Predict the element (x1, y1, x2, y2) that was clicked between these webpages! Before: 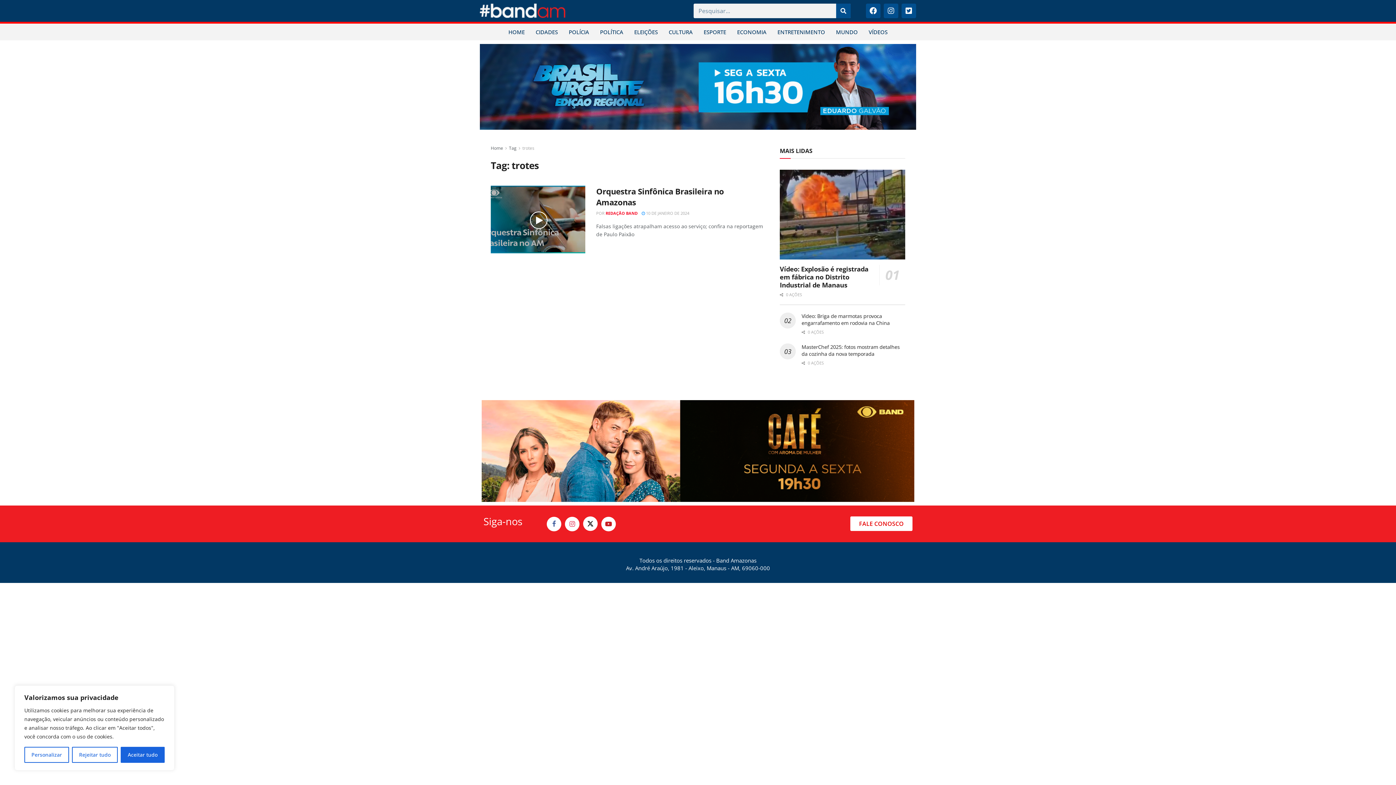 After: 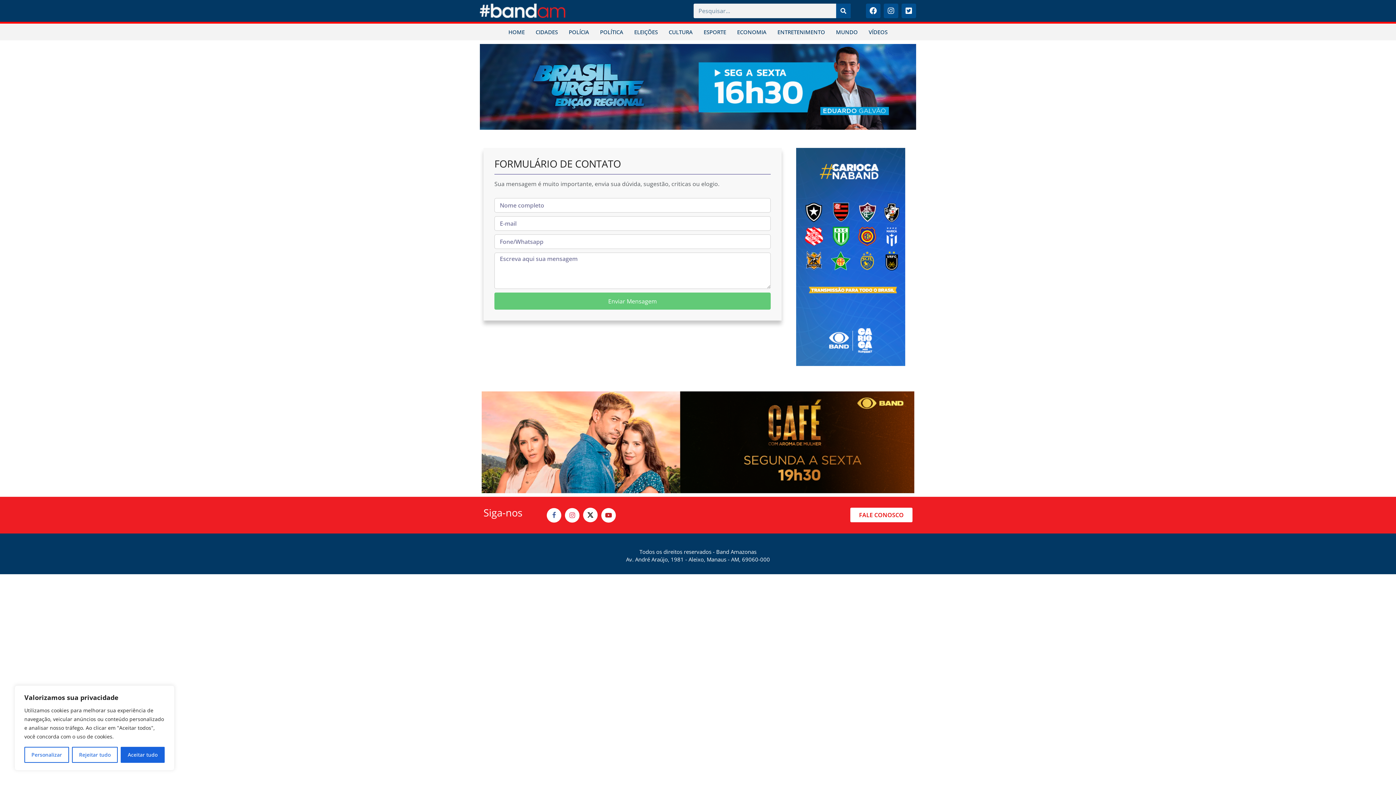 Action: bbox: (850, 516, 912, 531) label: FALE CONOSCO